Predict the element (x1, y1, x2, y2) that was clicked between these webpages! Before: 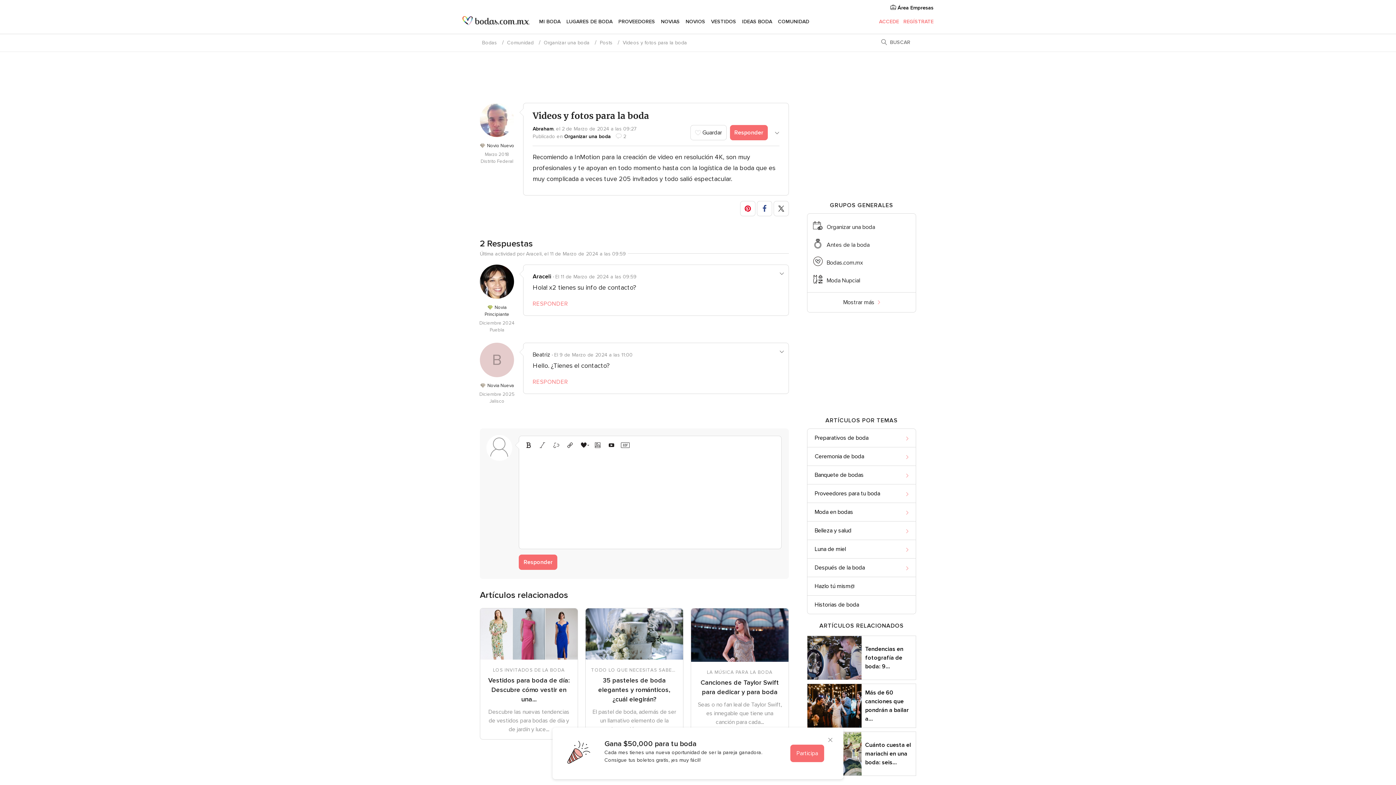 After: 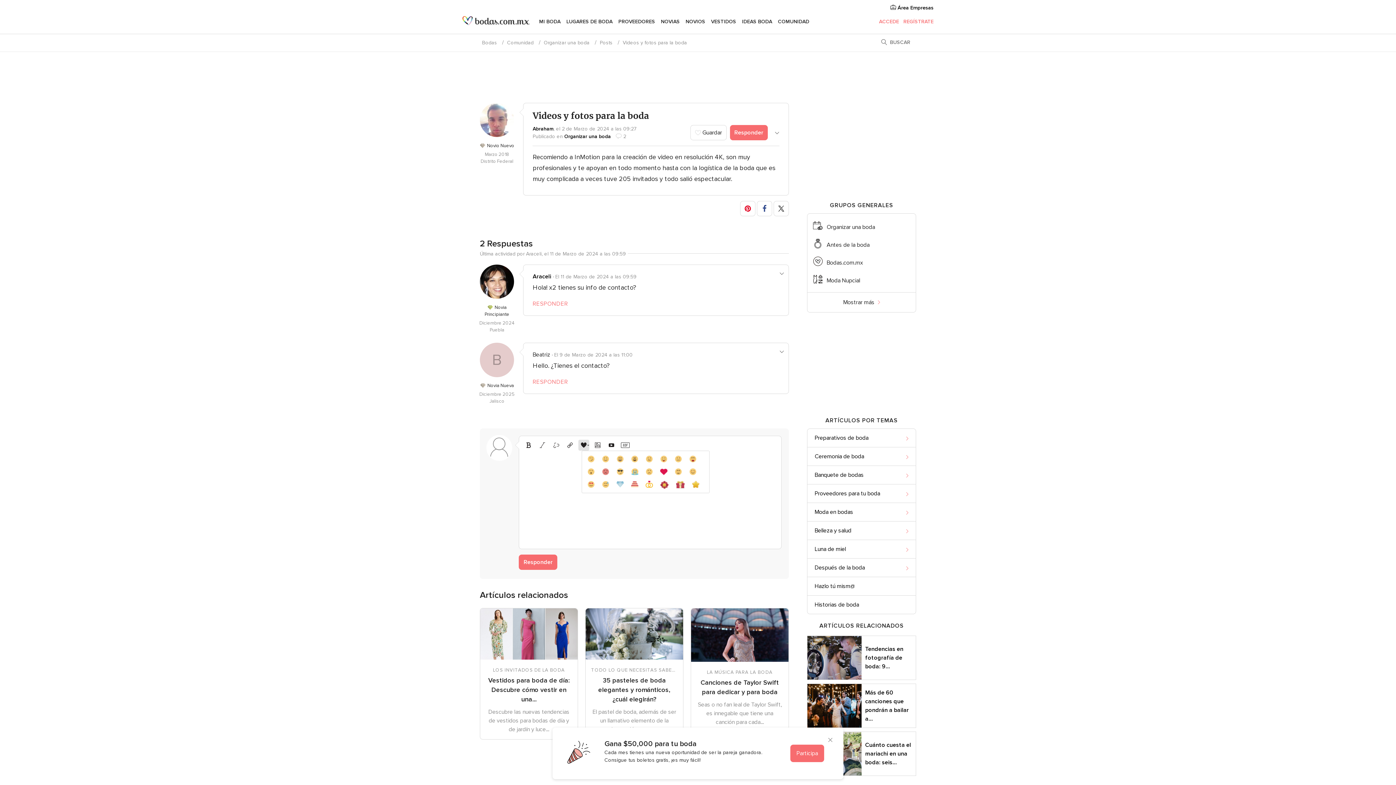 Action: bbox: (578, 439, 589, 450)